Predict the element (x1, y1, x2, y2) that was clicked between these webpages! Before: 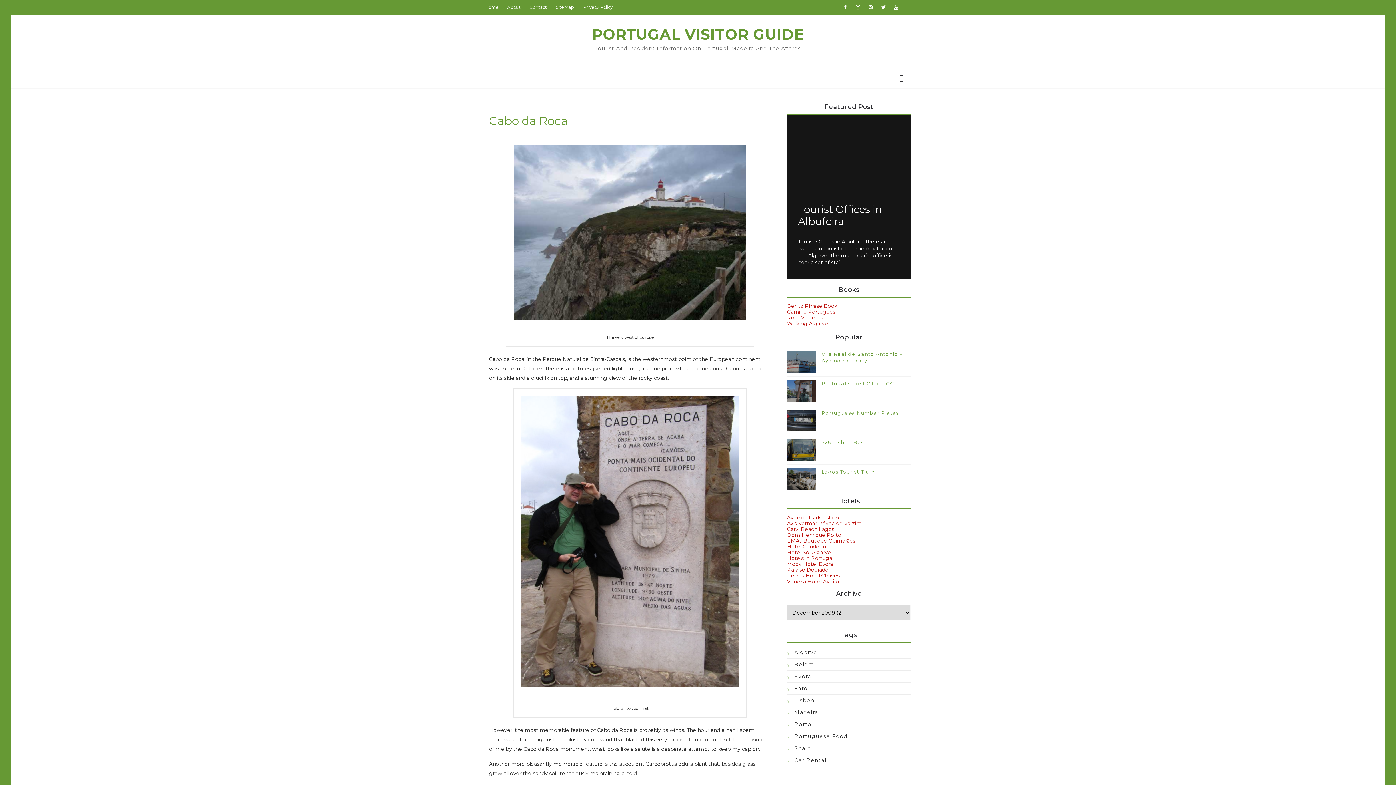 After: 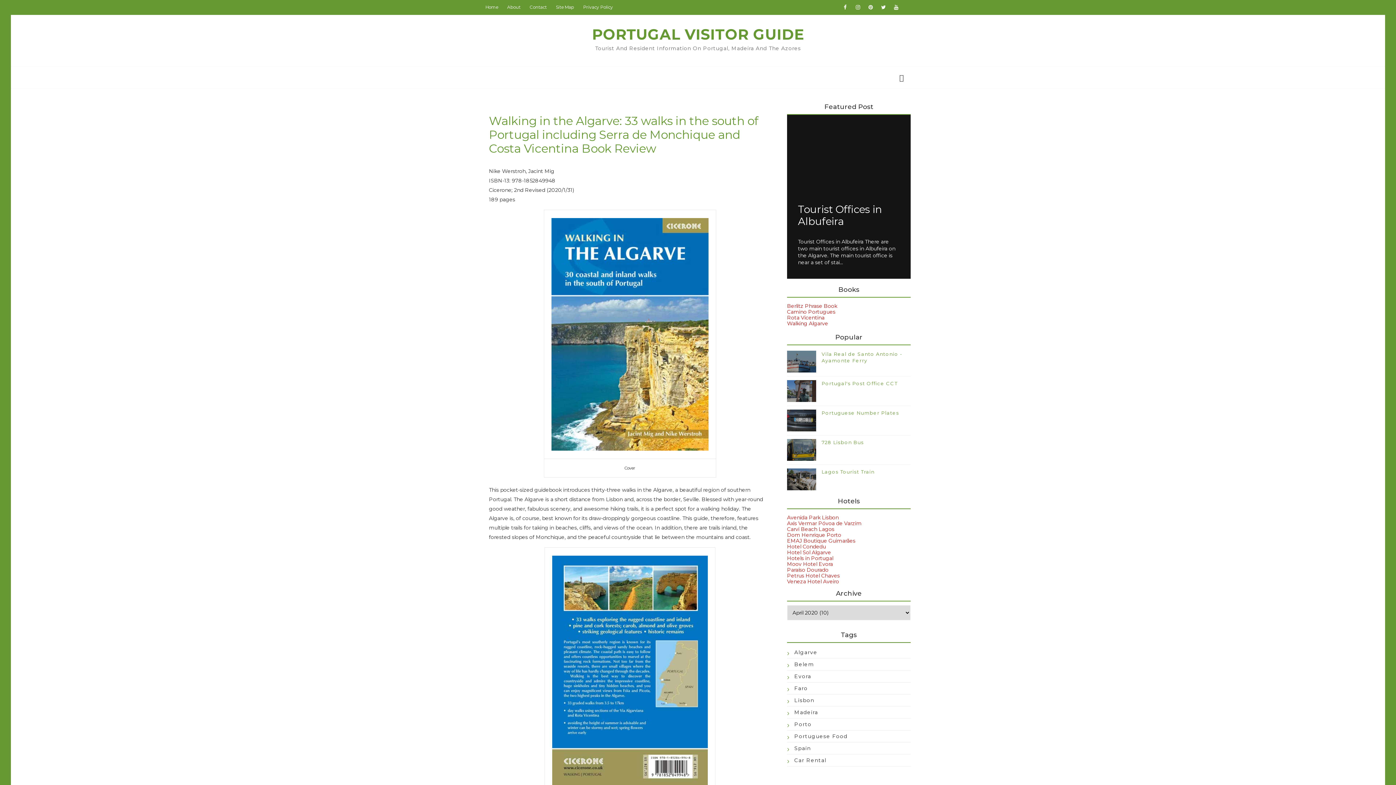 Action: bbox: (787, 320, 828, 326) label: Walking Algarve